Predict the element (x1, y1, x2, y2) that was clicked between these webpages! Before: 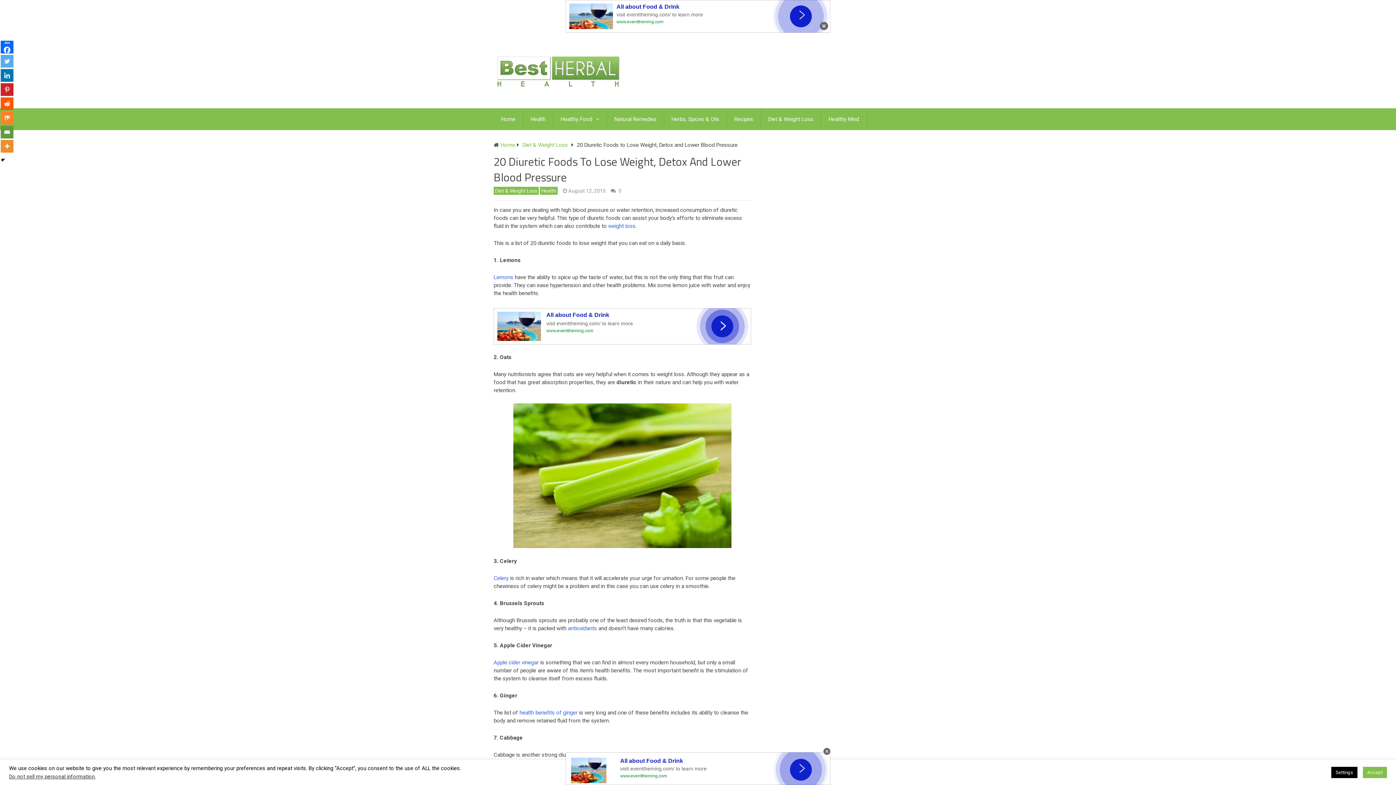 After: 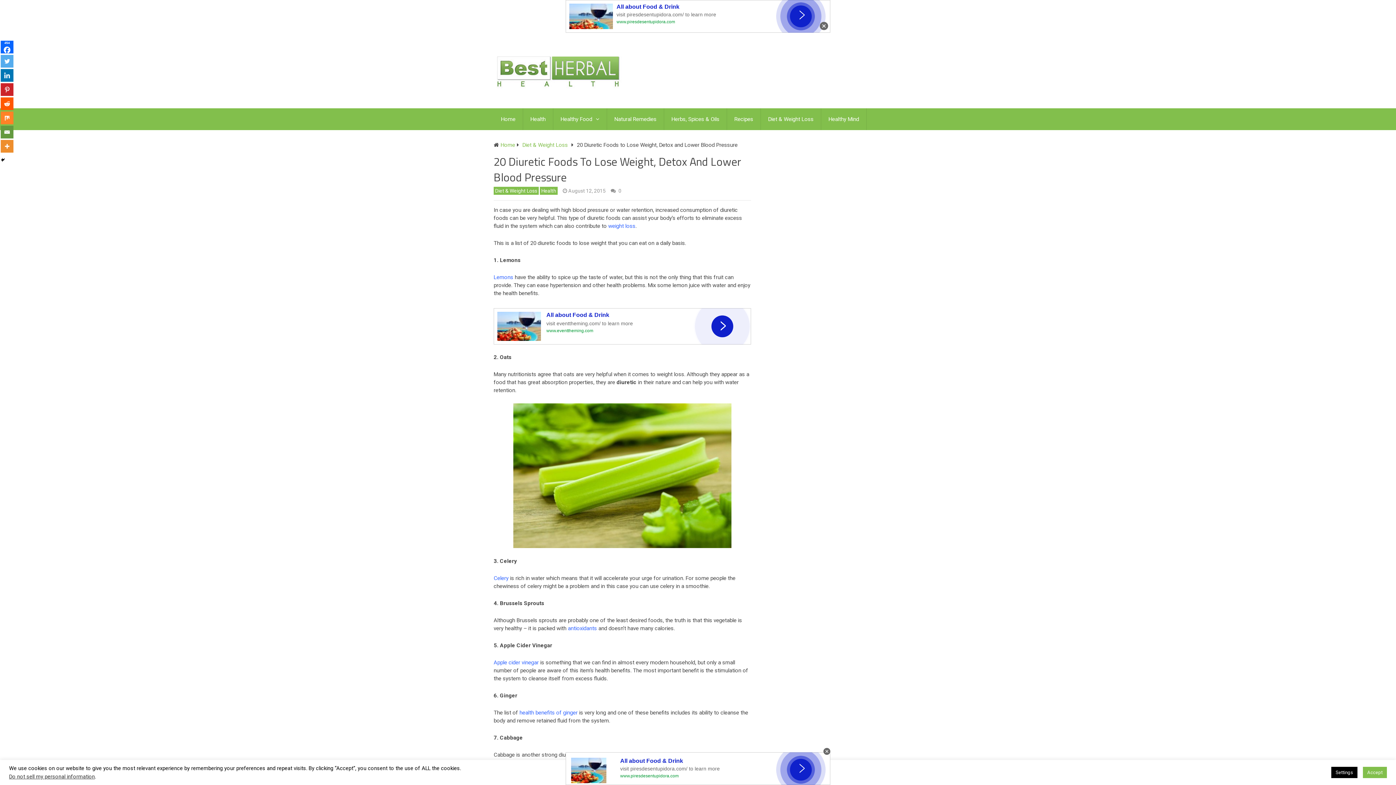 Action: bbox: (493, 575, 508, 581) label: Celery